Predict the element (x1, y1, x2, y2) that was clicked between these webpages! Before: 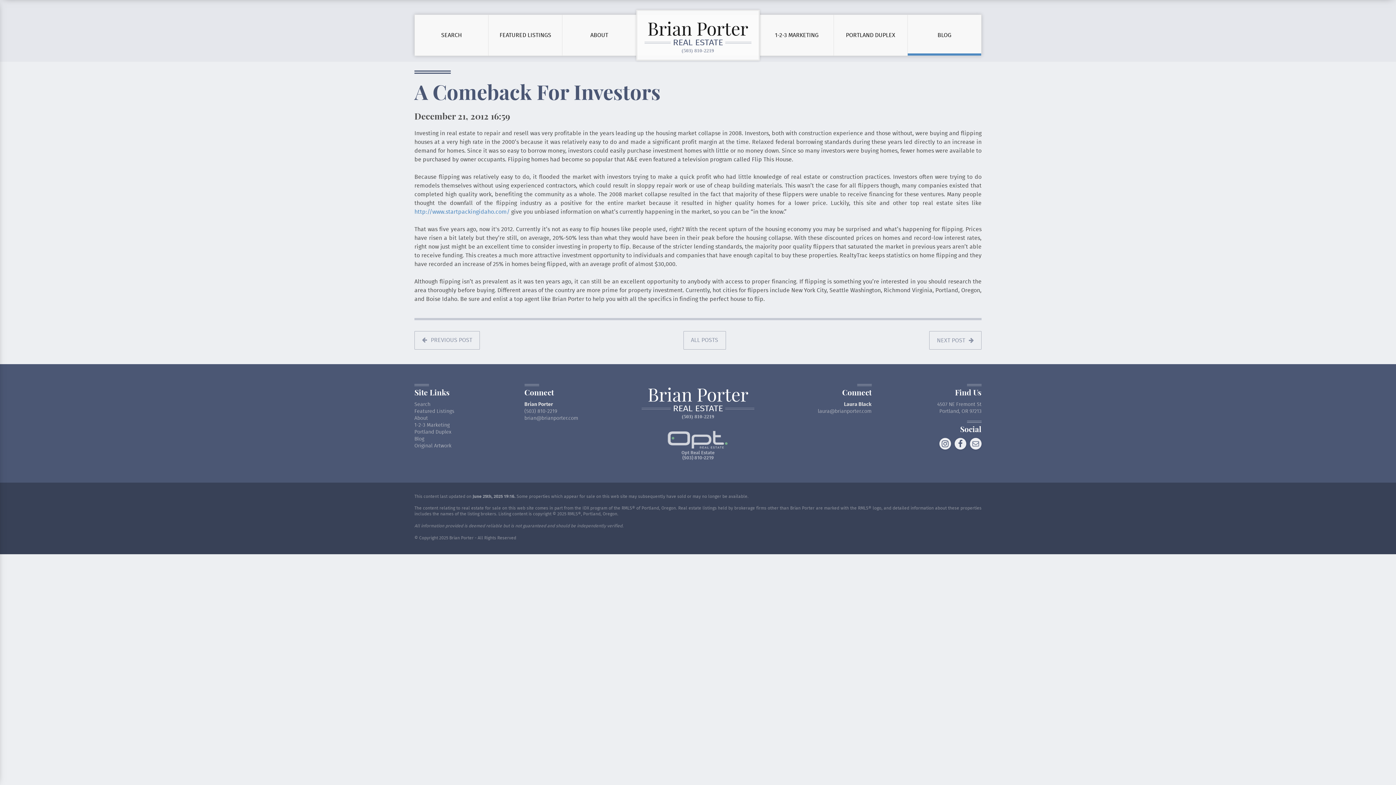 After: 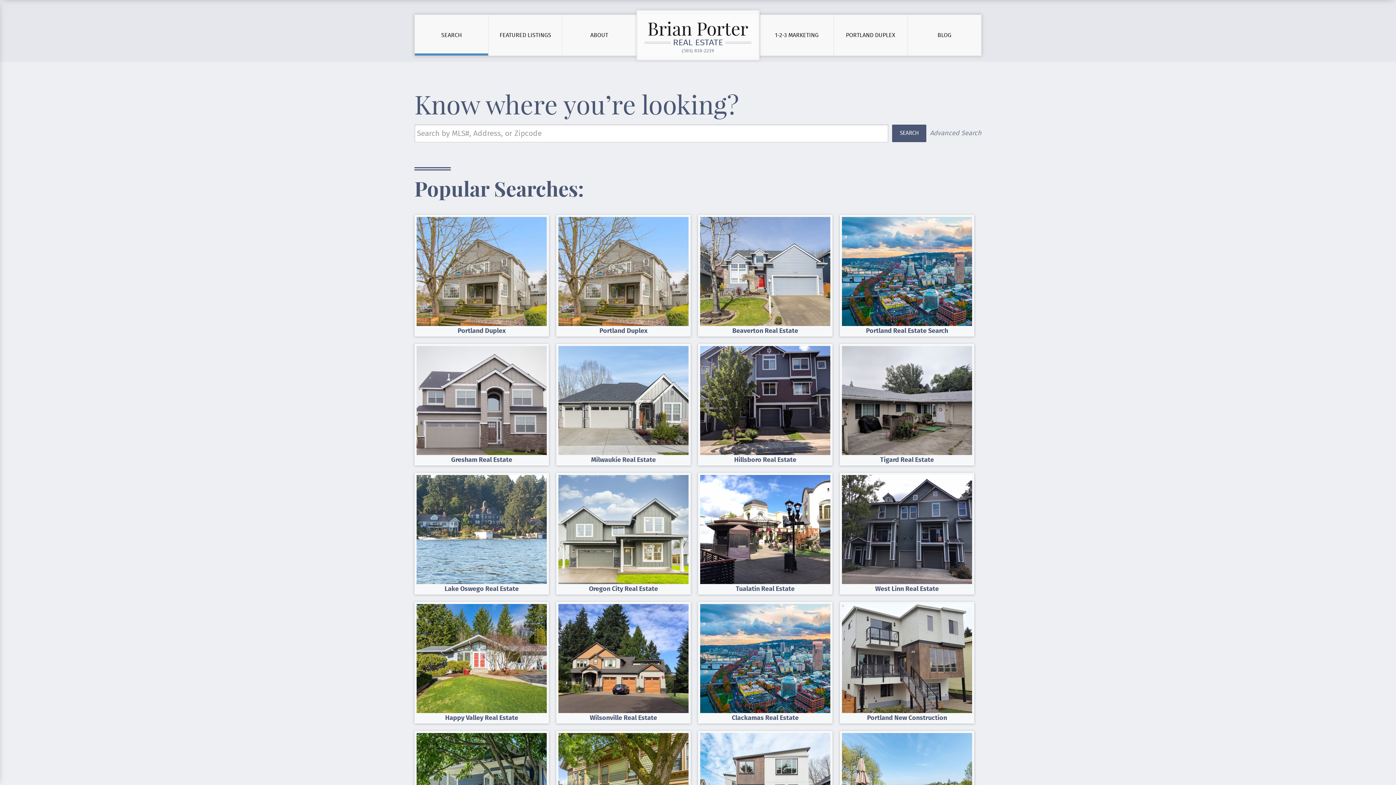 Action: label: Search bbox: (414, 402, 430, 407)